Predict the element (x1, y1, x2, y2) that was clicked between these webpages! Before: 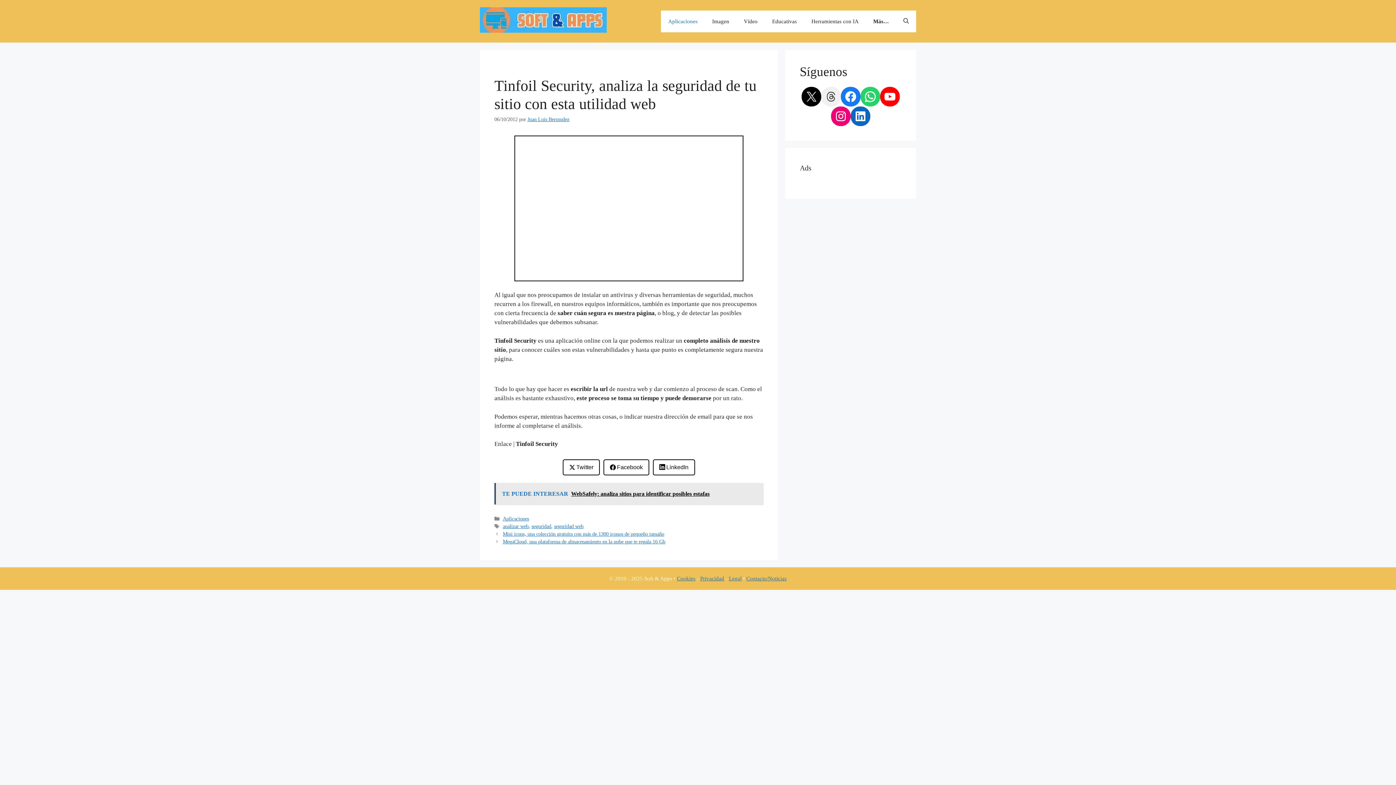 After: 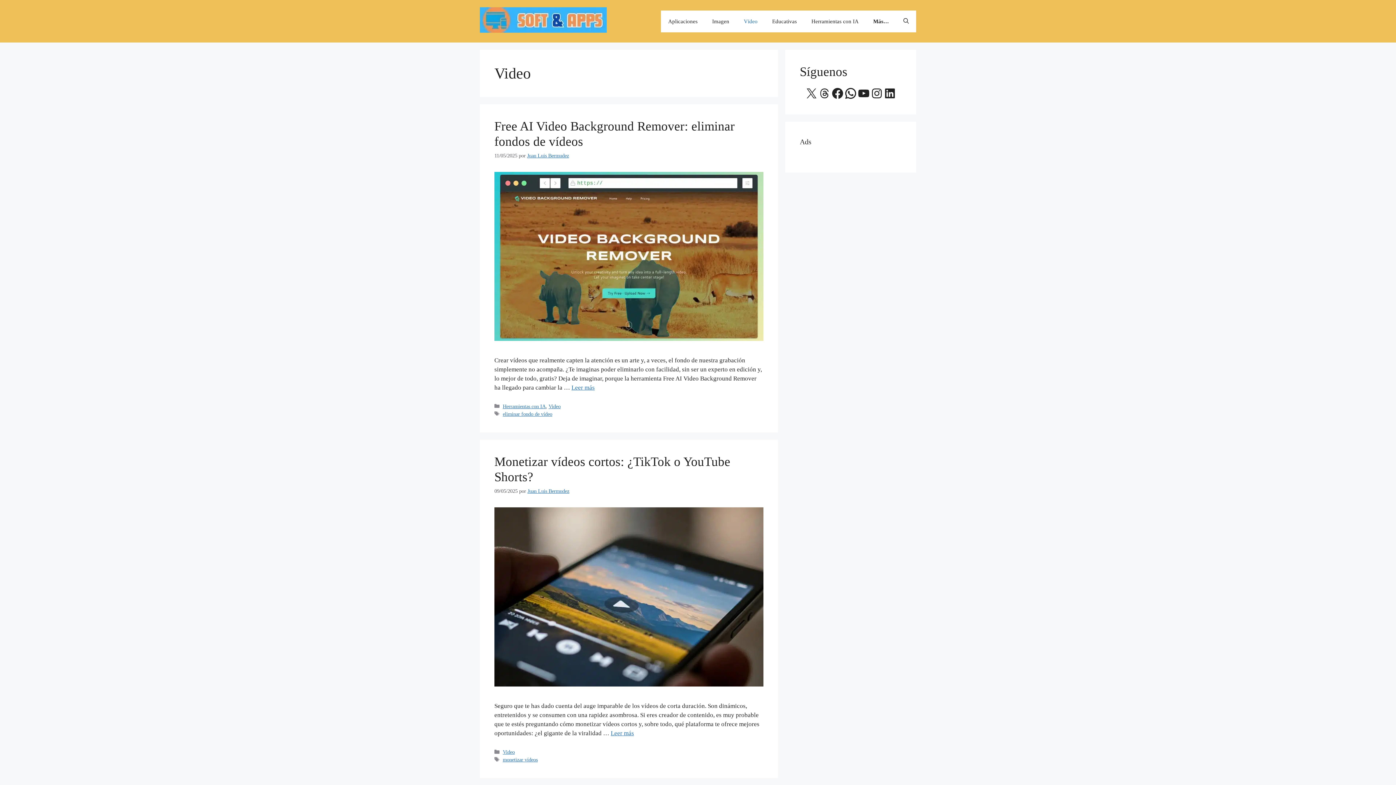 Action: bbox: (736, 10, 765, 32) label: Vídeo